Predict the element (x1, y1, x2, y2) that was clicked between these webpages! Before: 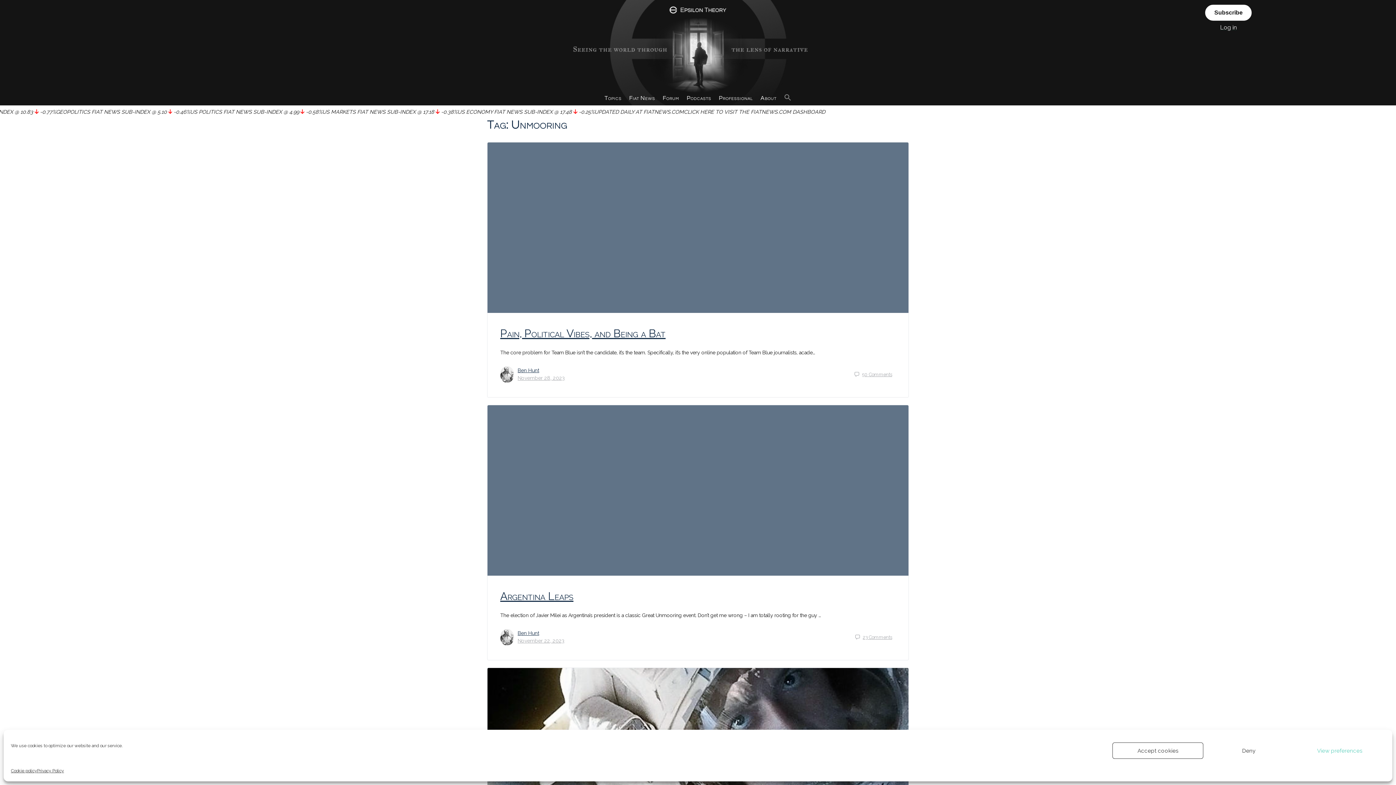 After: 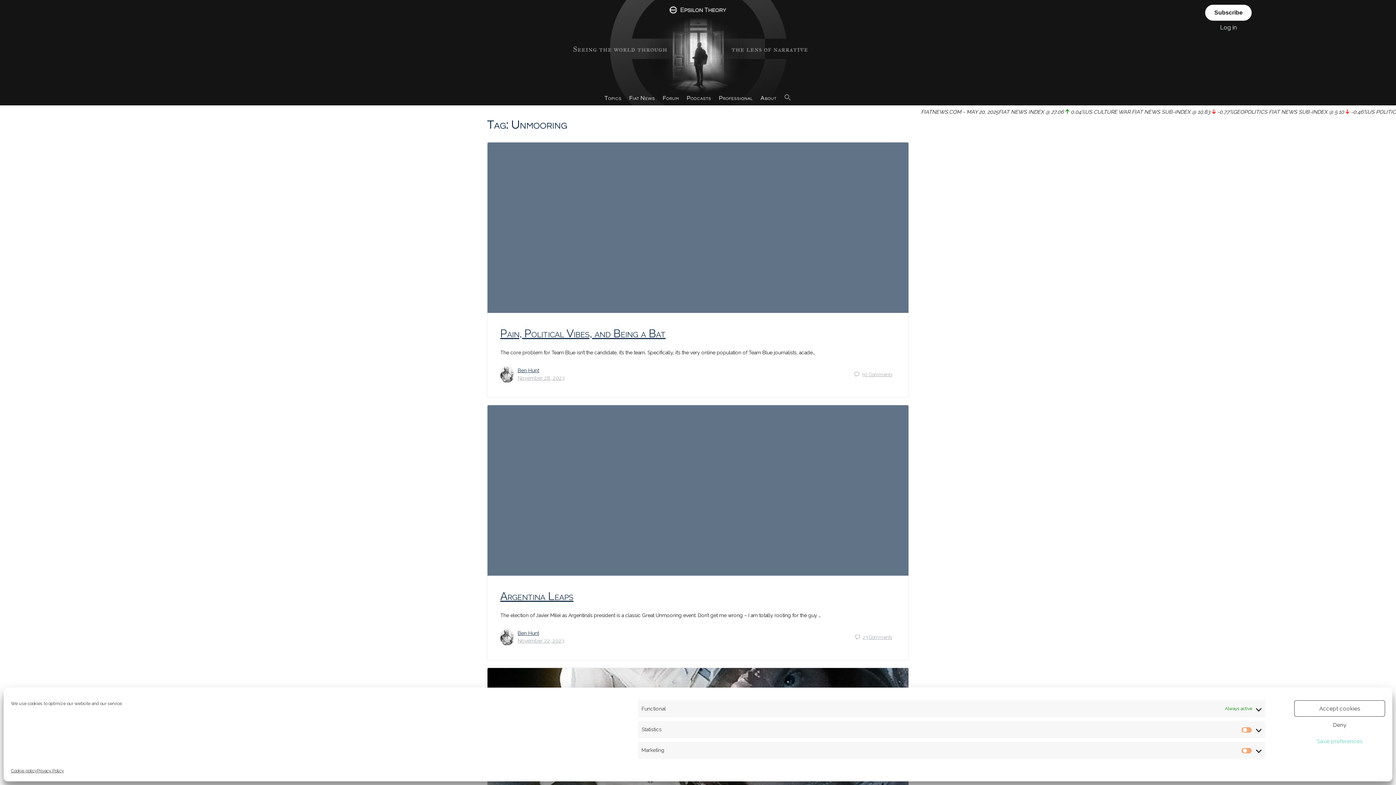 Action: label: View preferences bbox: (1294, 742, 1385, 759)